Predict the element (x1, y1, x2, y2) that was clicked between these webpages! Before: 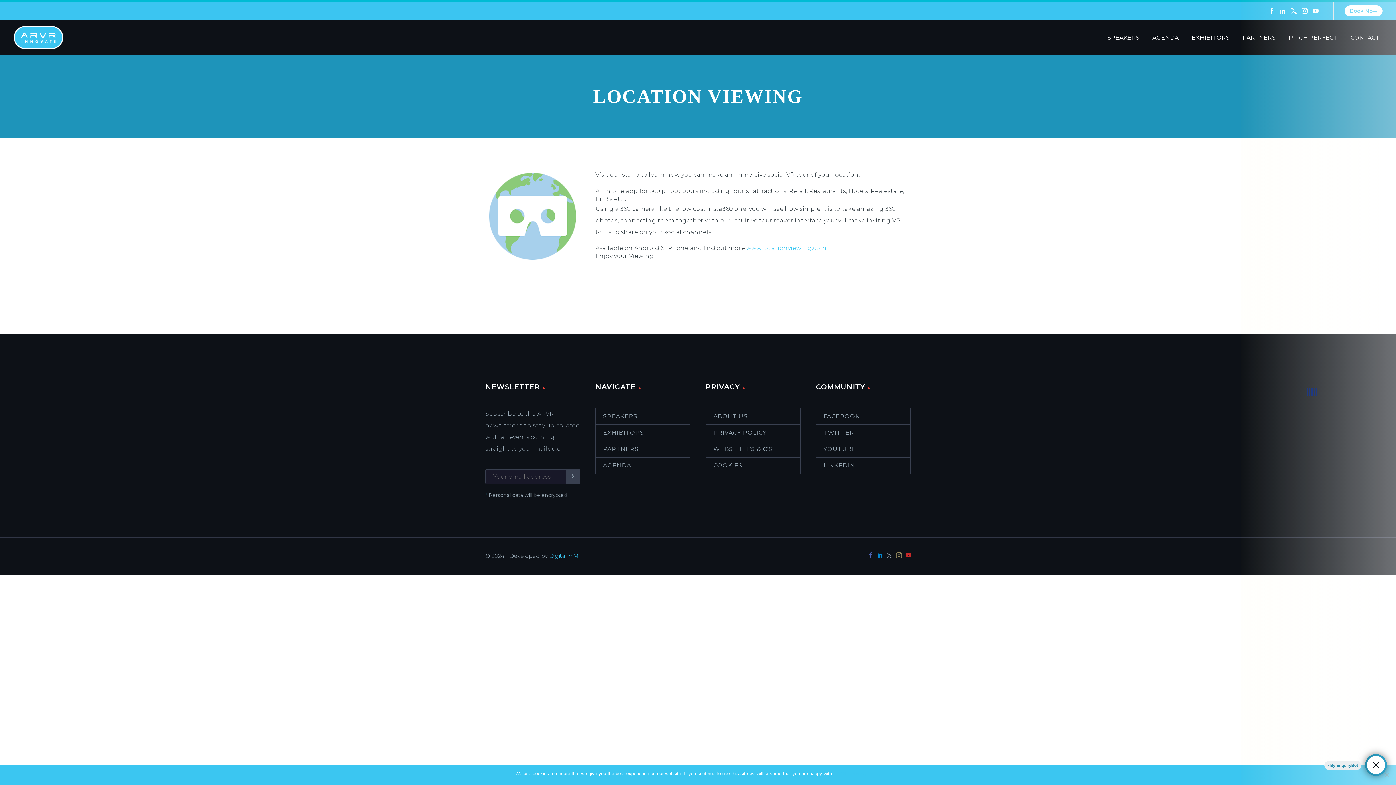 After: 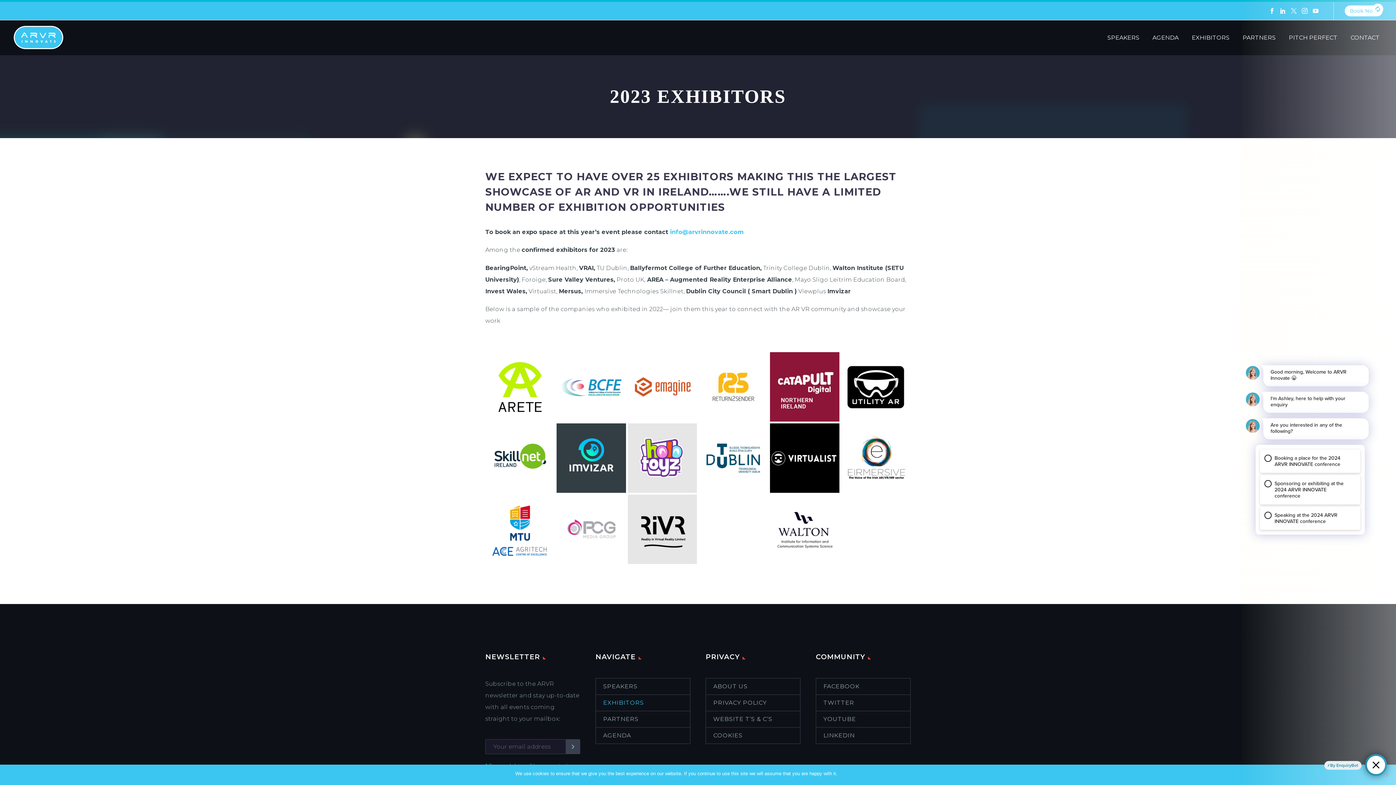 Action: bbox: (596, 424, 690, 440) label: EXHIBITORS